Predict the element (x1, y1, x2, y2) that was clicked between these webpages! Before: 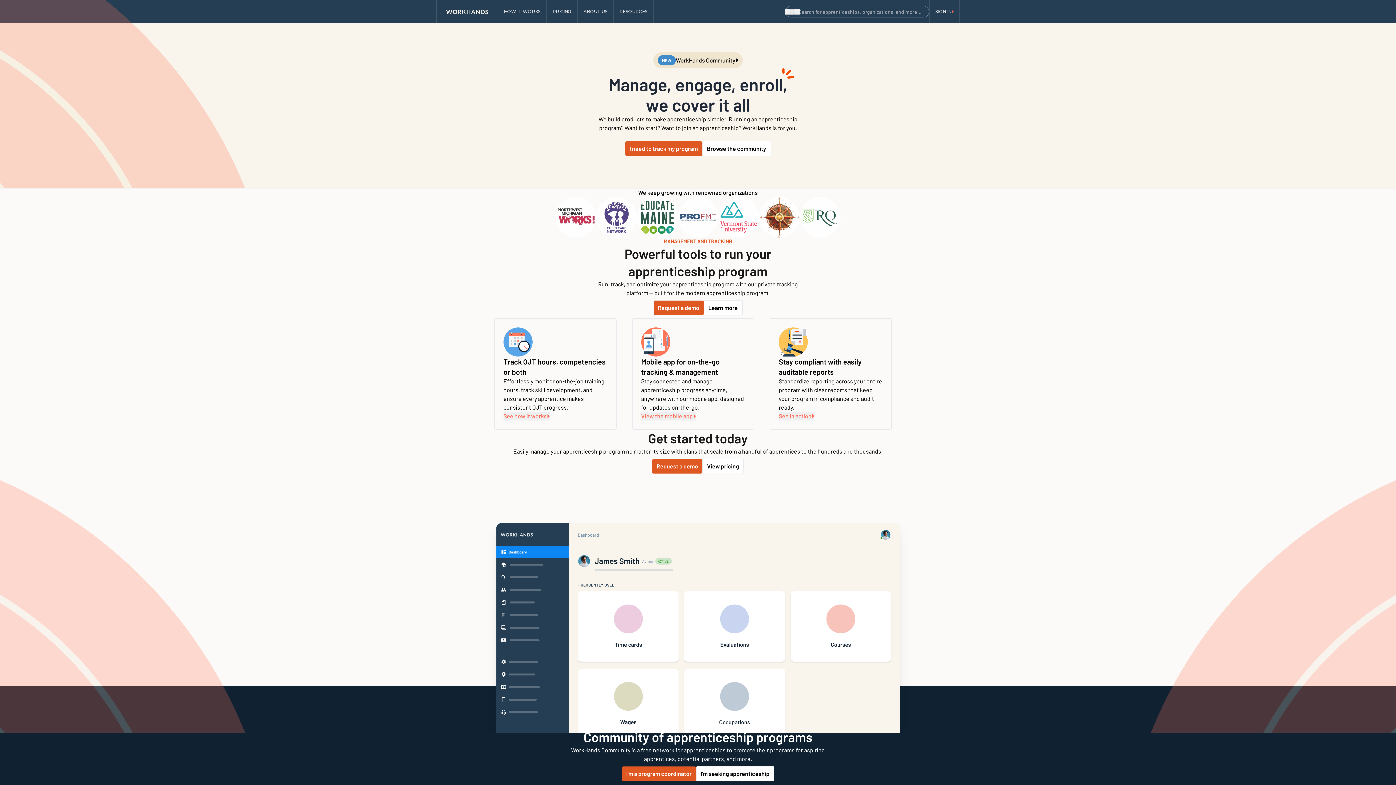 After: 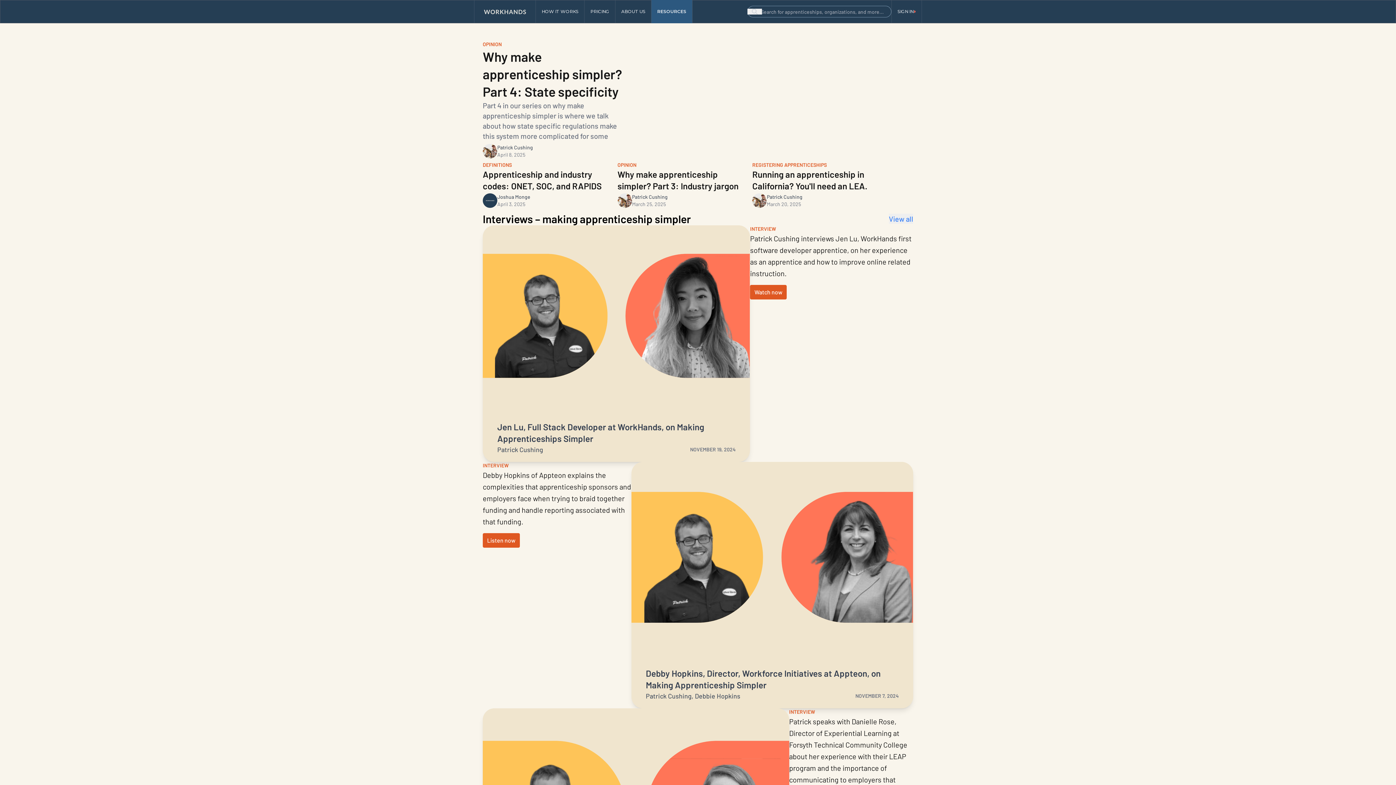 Action: bbox: (613, 0, 653, 23) label: RESOURCES